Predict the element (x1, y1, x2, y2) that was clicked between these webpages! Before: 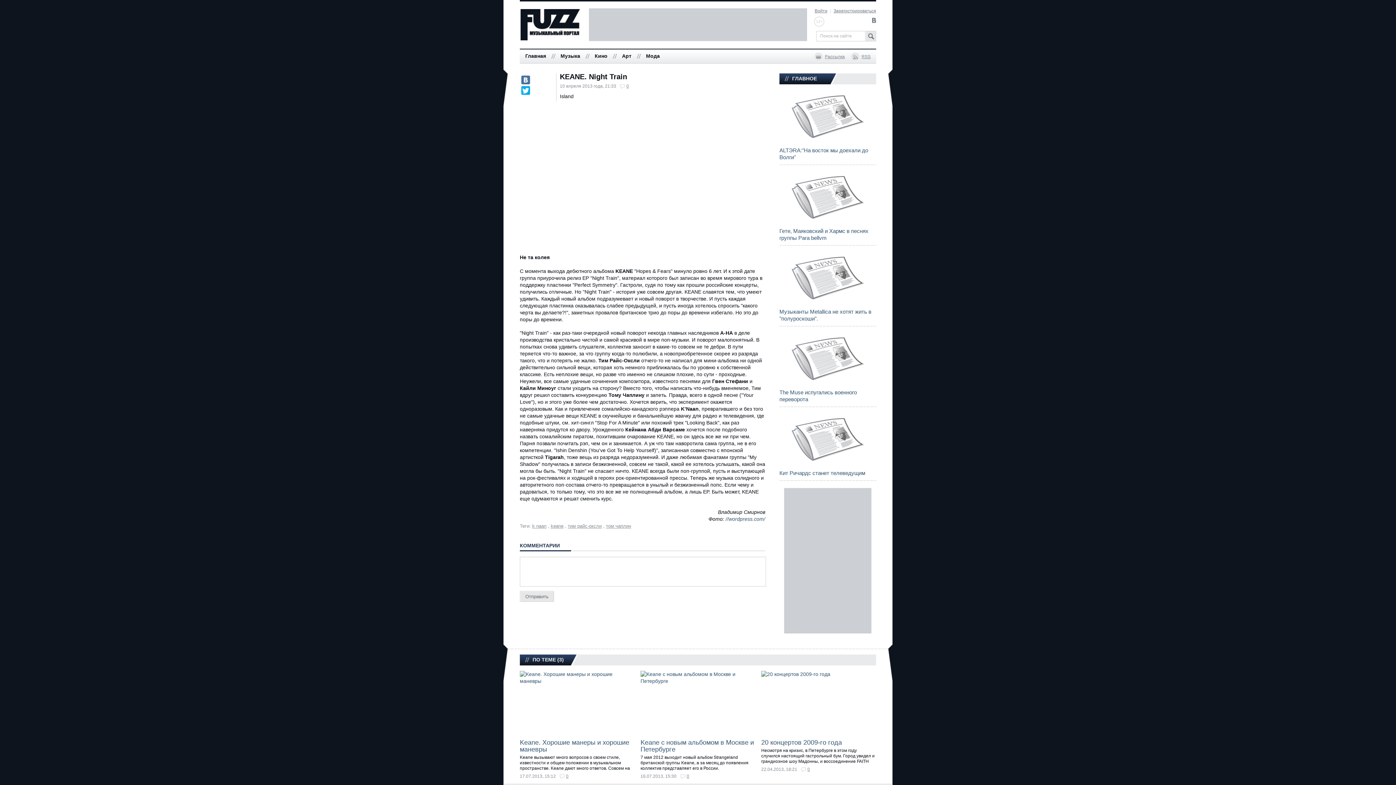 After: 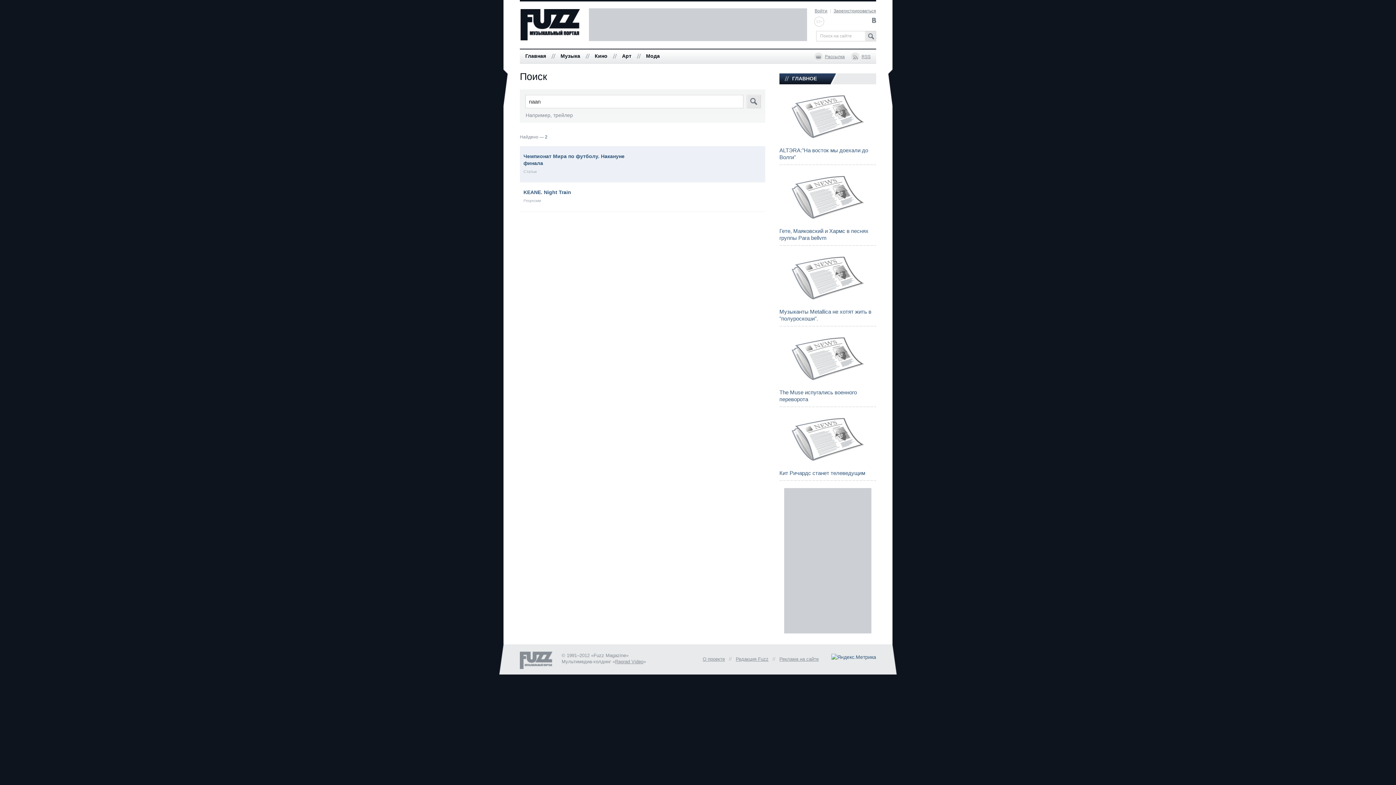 Action: label: k naan bbox: (532, 523, 546, 529)